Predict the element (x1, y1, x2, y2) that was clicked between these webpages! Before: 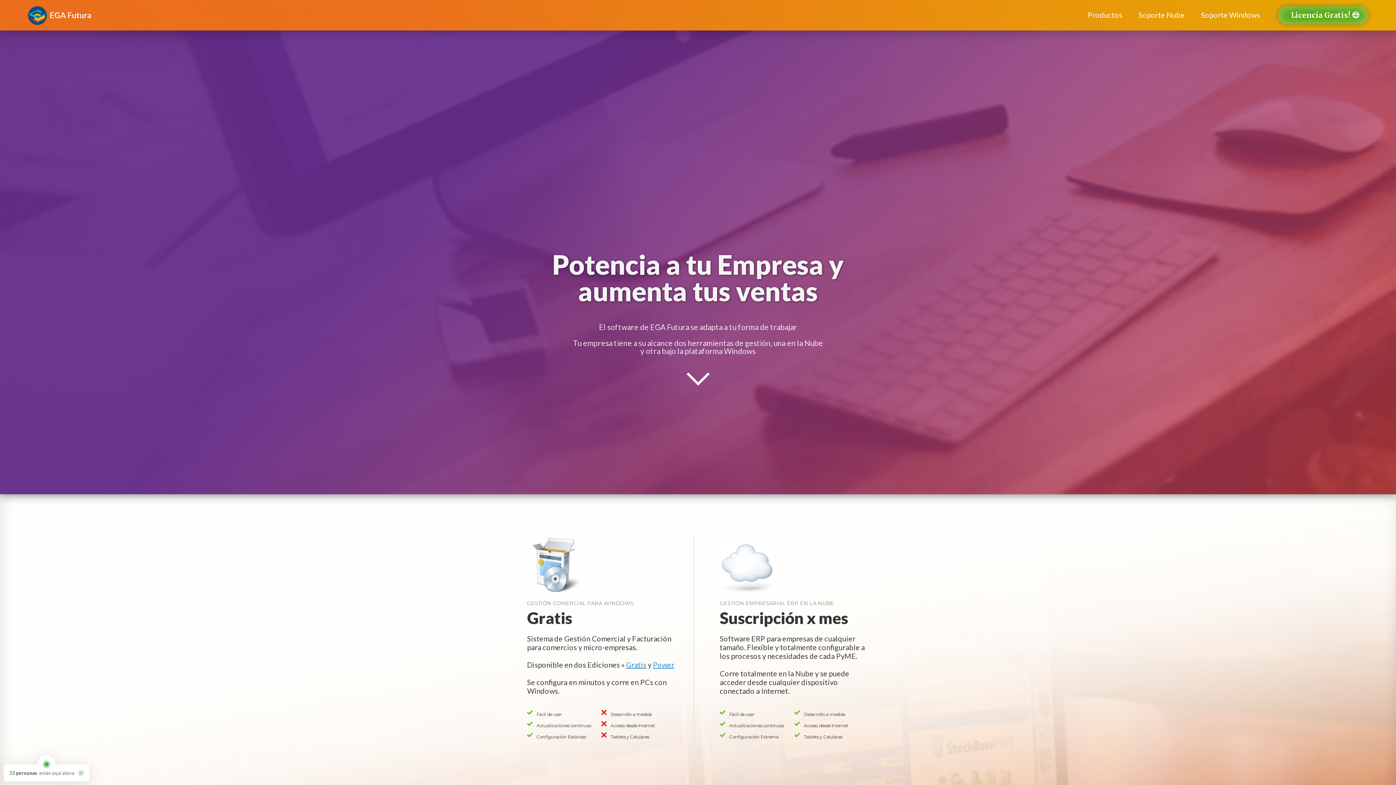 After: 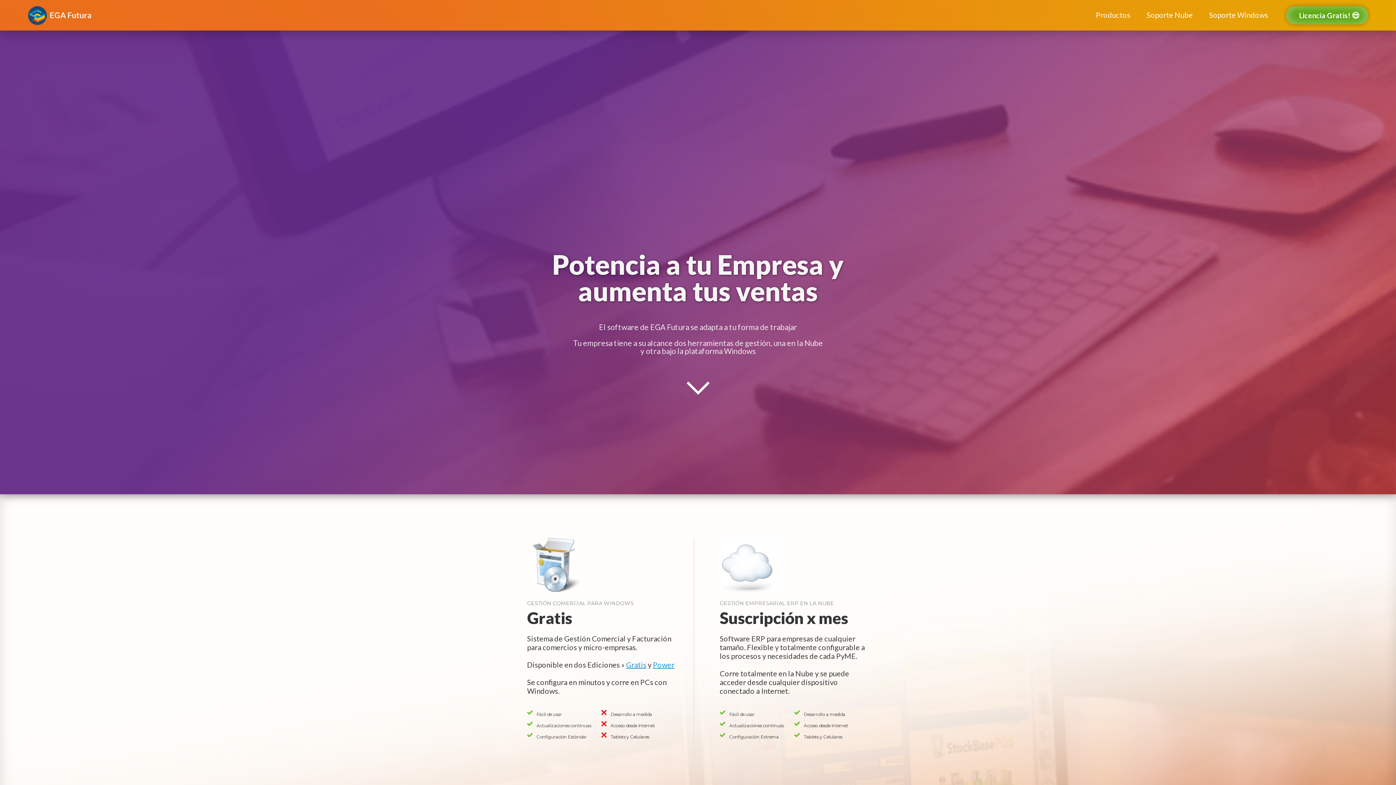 Action: bbox: (1080, 6, 1129, 23) label: Productos